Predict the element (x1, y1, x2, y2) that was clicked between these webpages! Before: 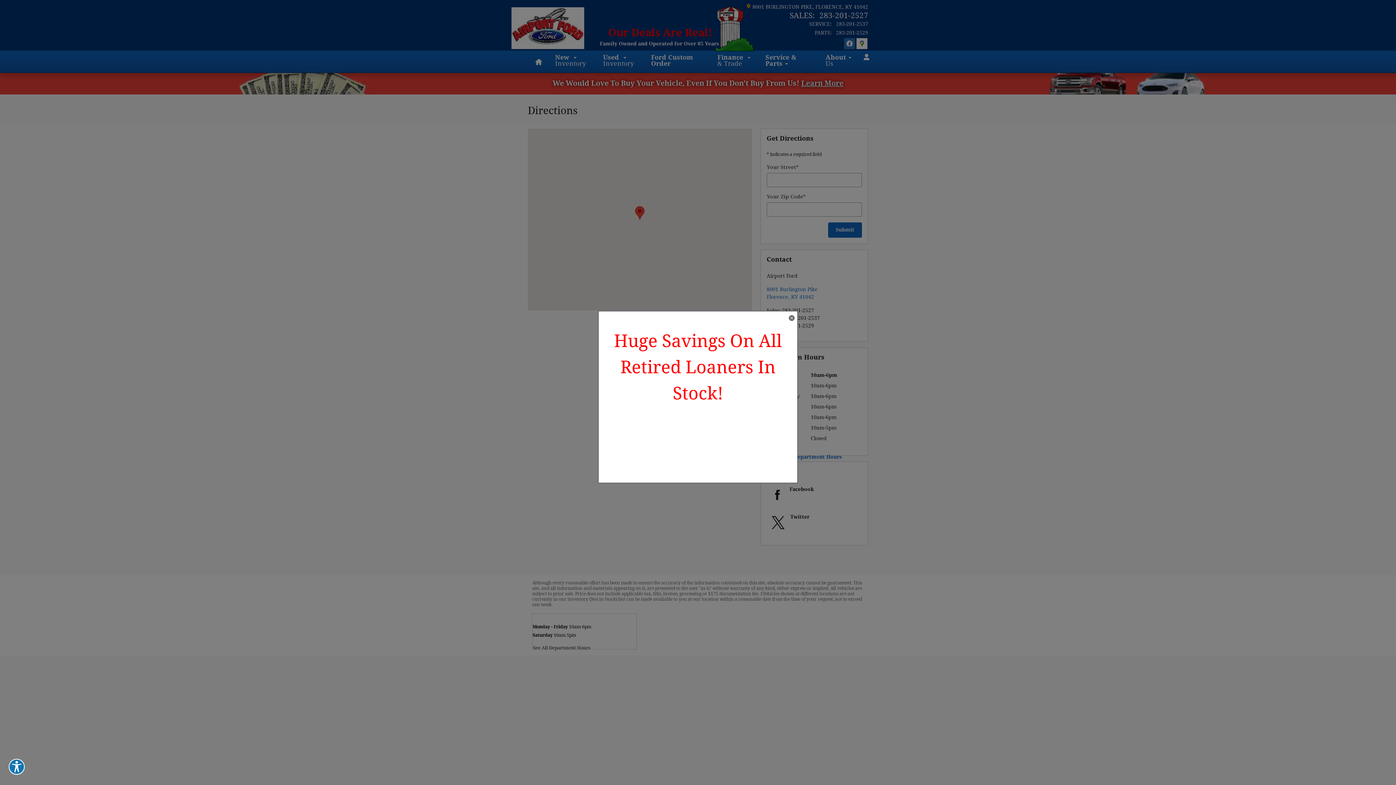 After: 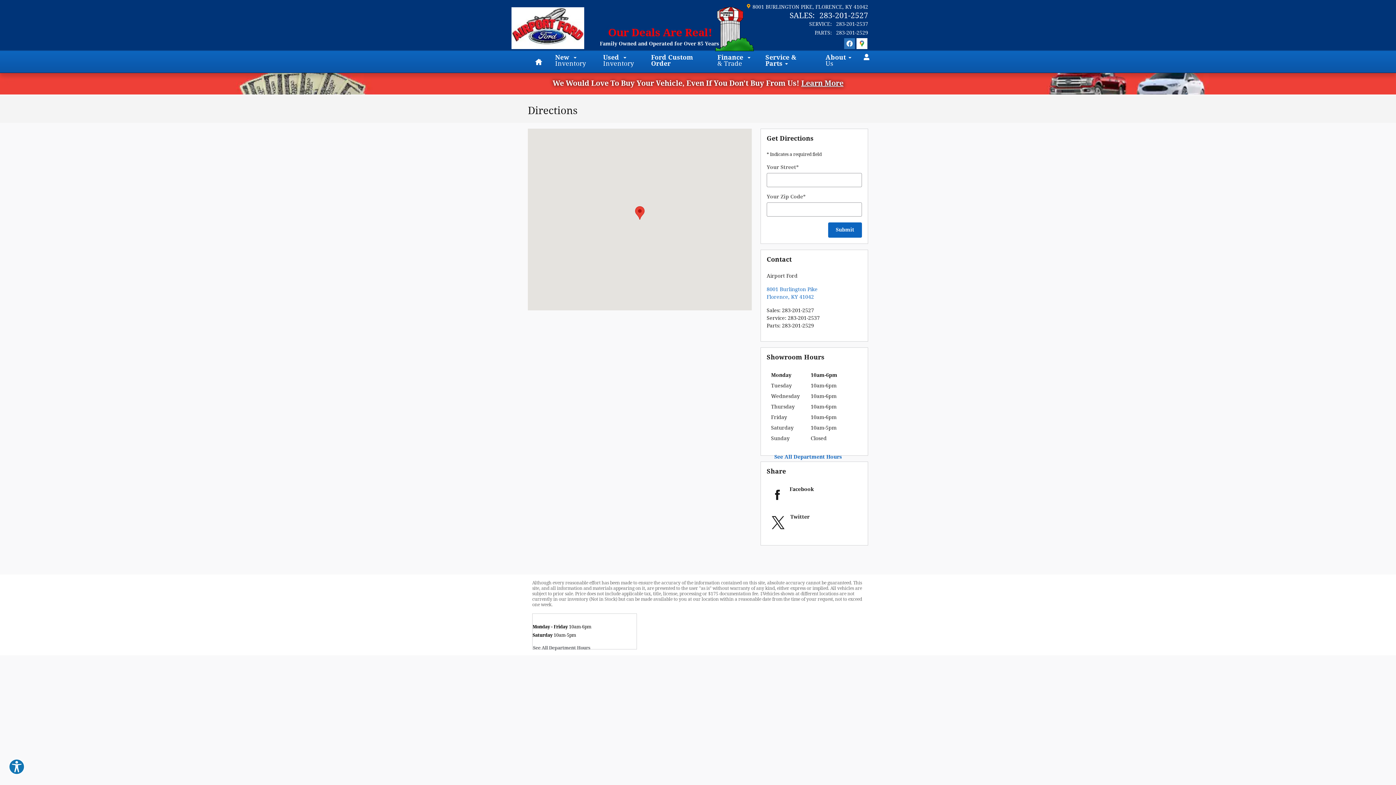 Action: bbox: (788, 315, 794, 322) label: close